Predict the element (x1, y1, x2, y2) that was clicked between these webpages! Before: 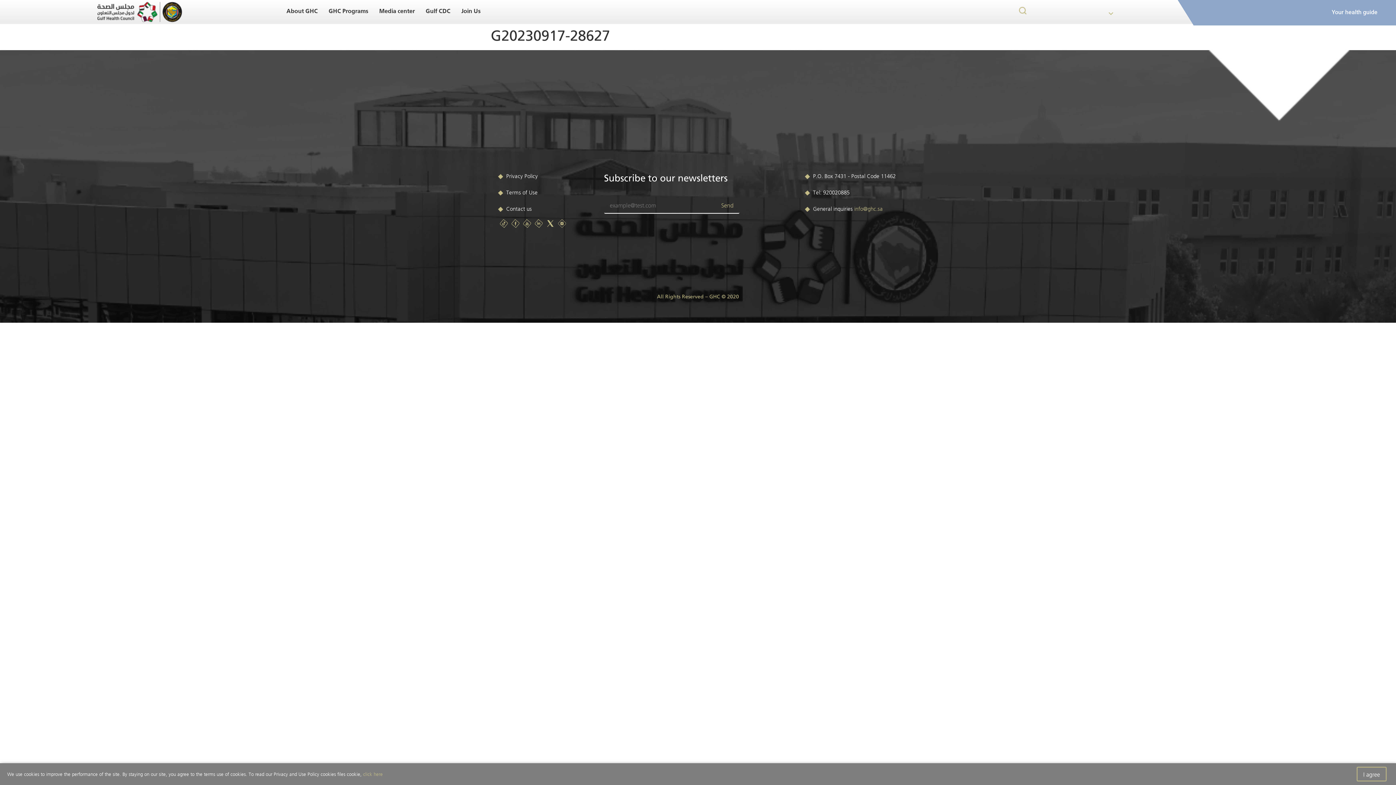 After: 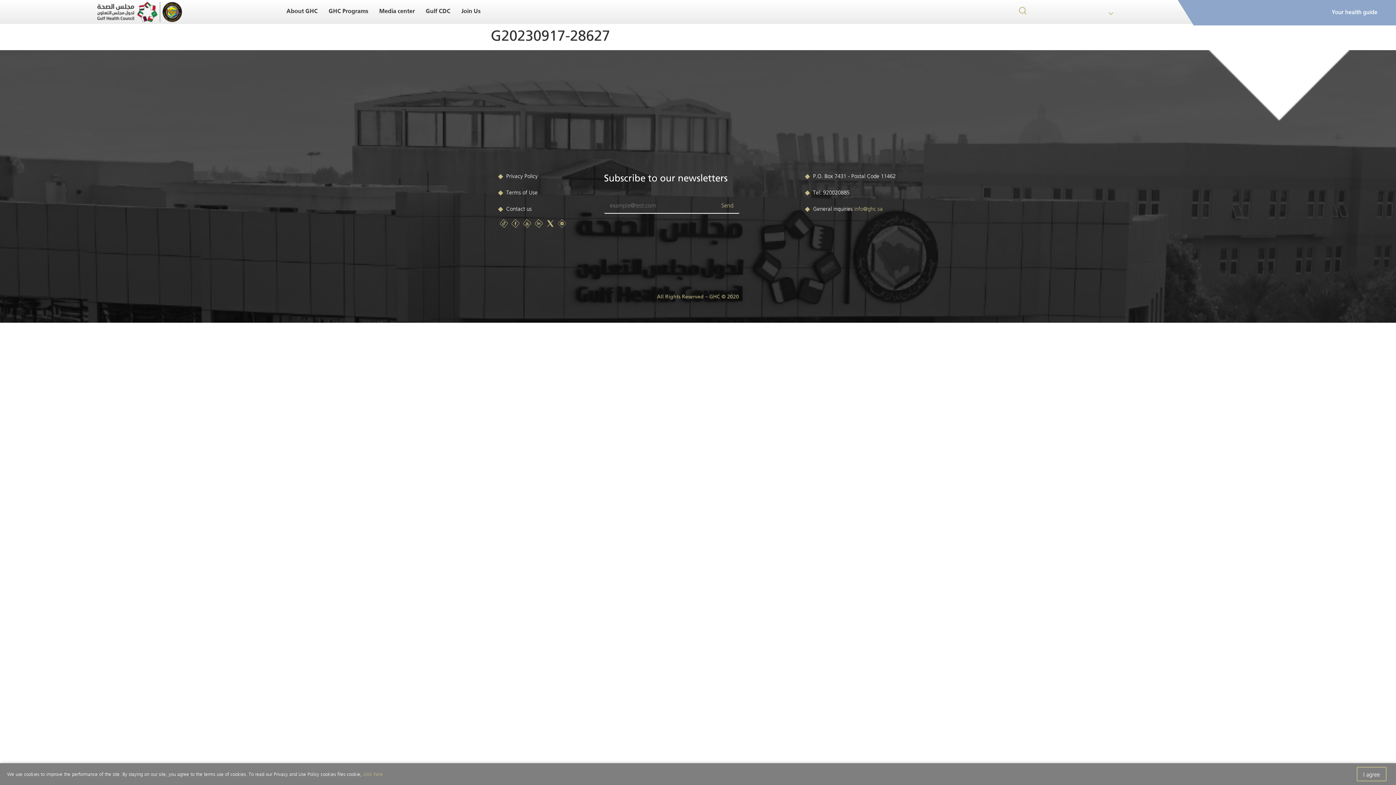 Action: bbox: (363, 771, 382, 777) label: click here